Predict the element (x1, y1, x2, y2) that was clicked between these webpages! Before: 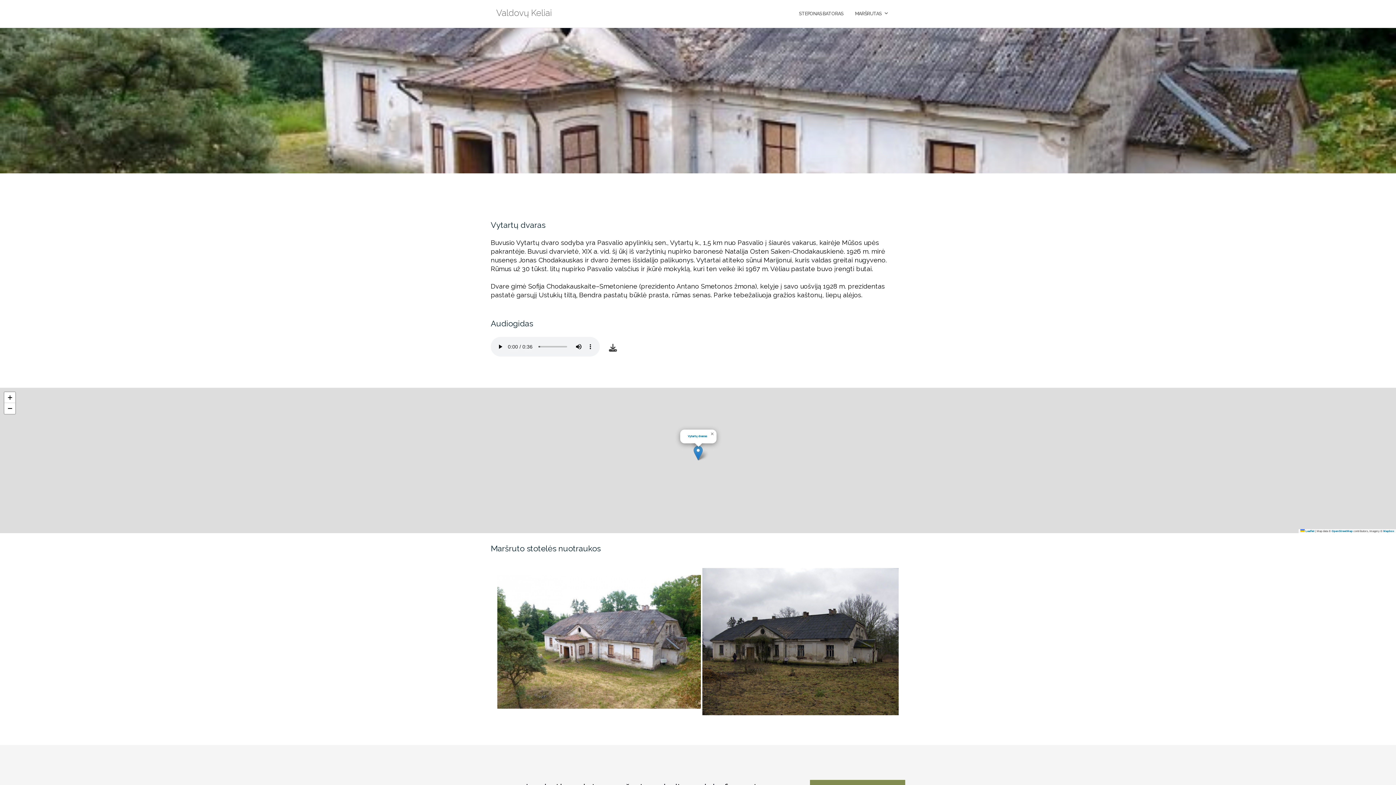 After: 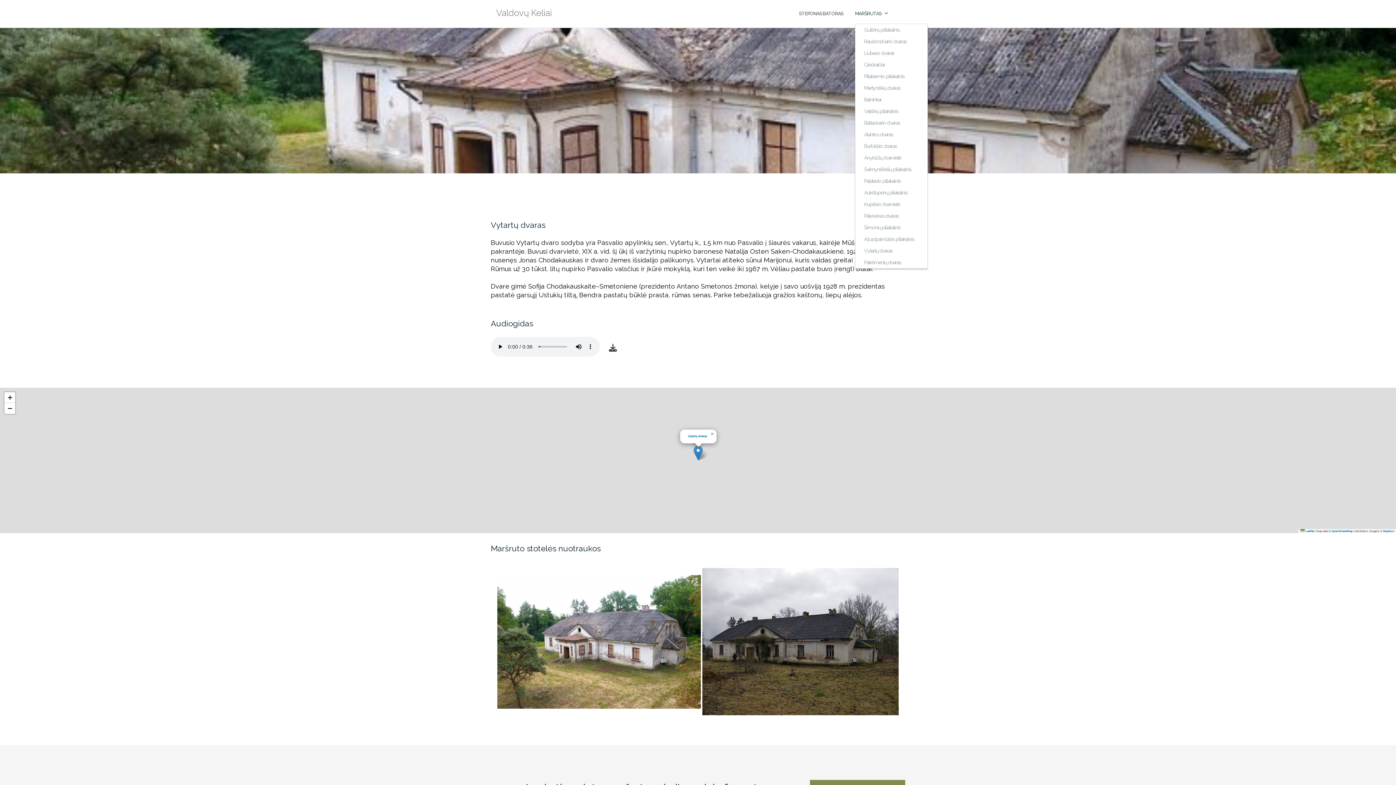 Action: label: MARŠRUTAS bbox: (855, 3, 881, 23)